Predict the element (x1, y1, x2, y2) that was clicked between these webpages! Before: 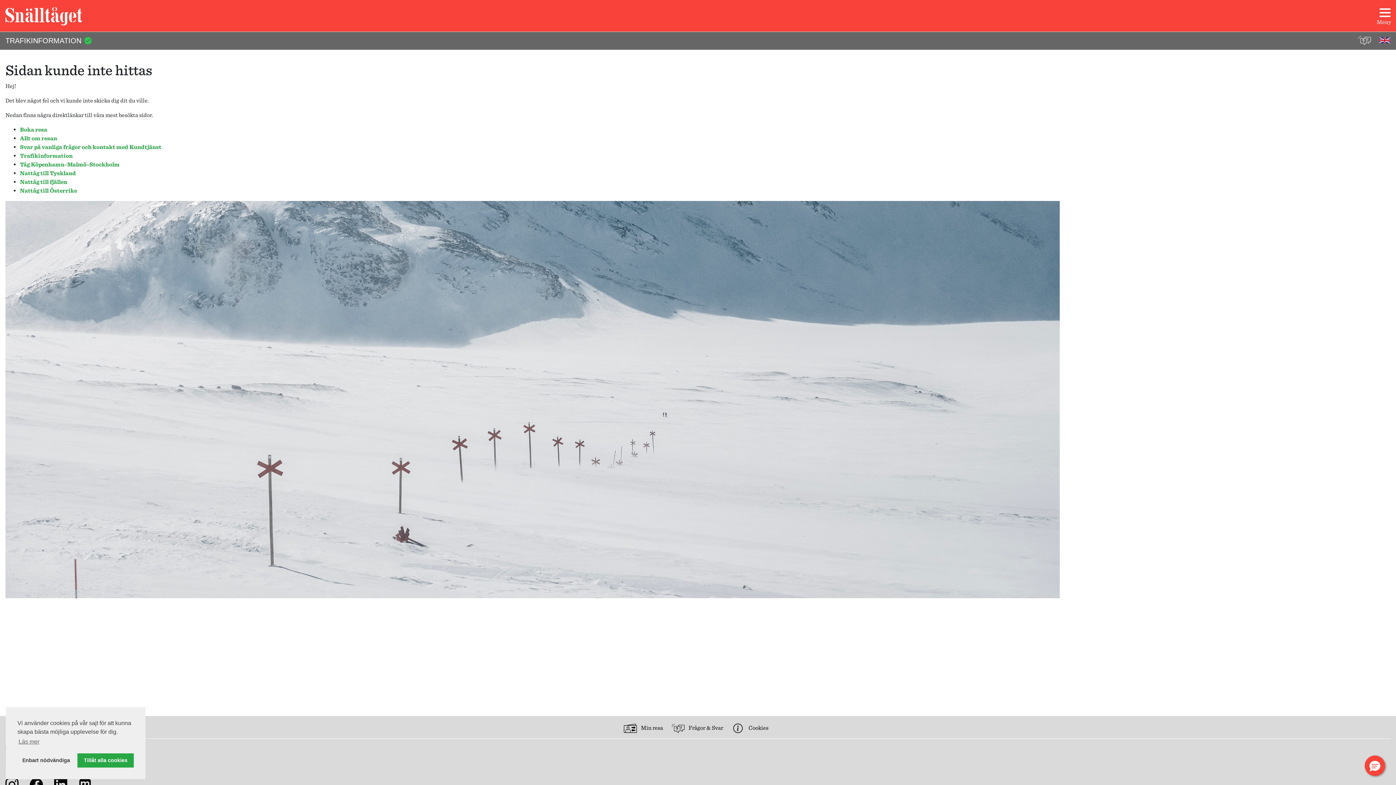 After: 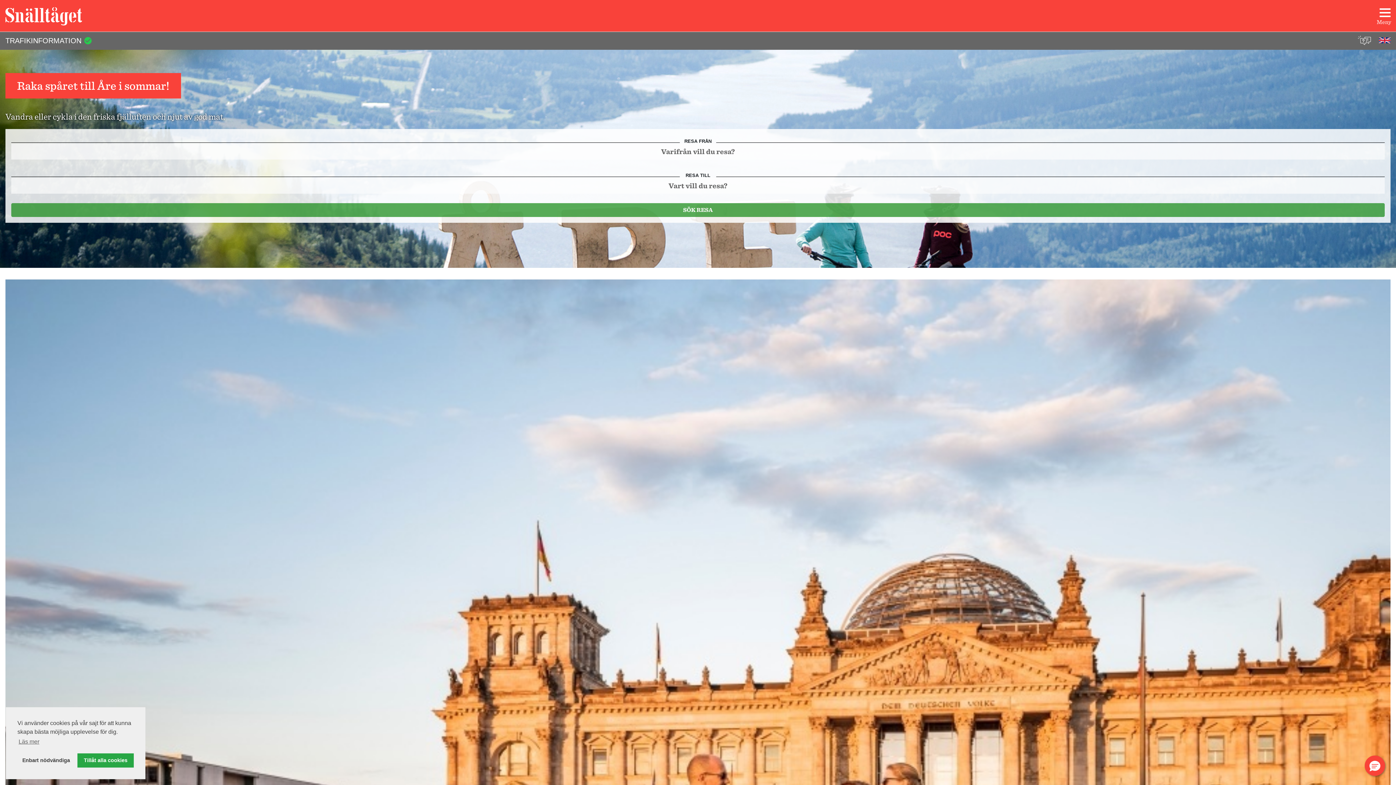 Action: label: Boka resa bbox: (20, 126, 47, 133)